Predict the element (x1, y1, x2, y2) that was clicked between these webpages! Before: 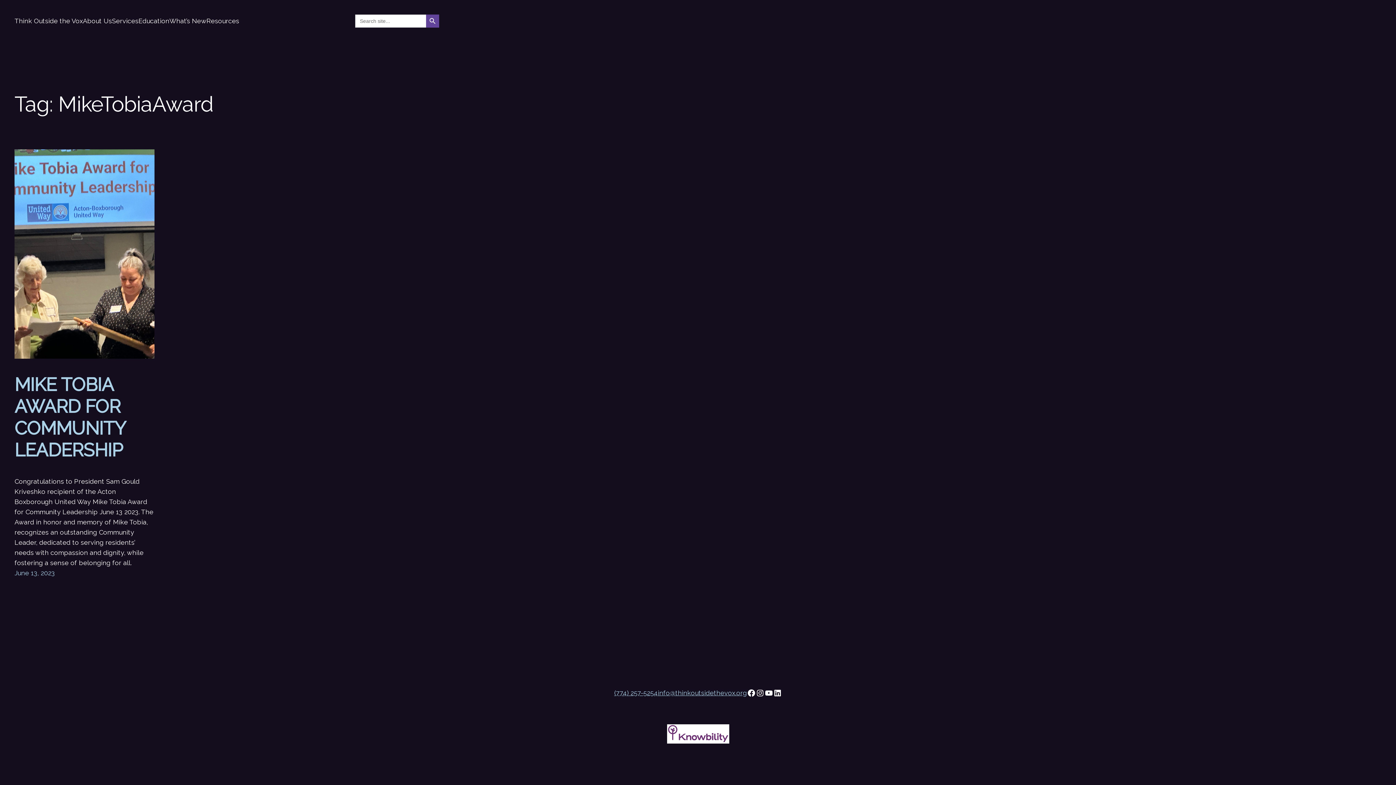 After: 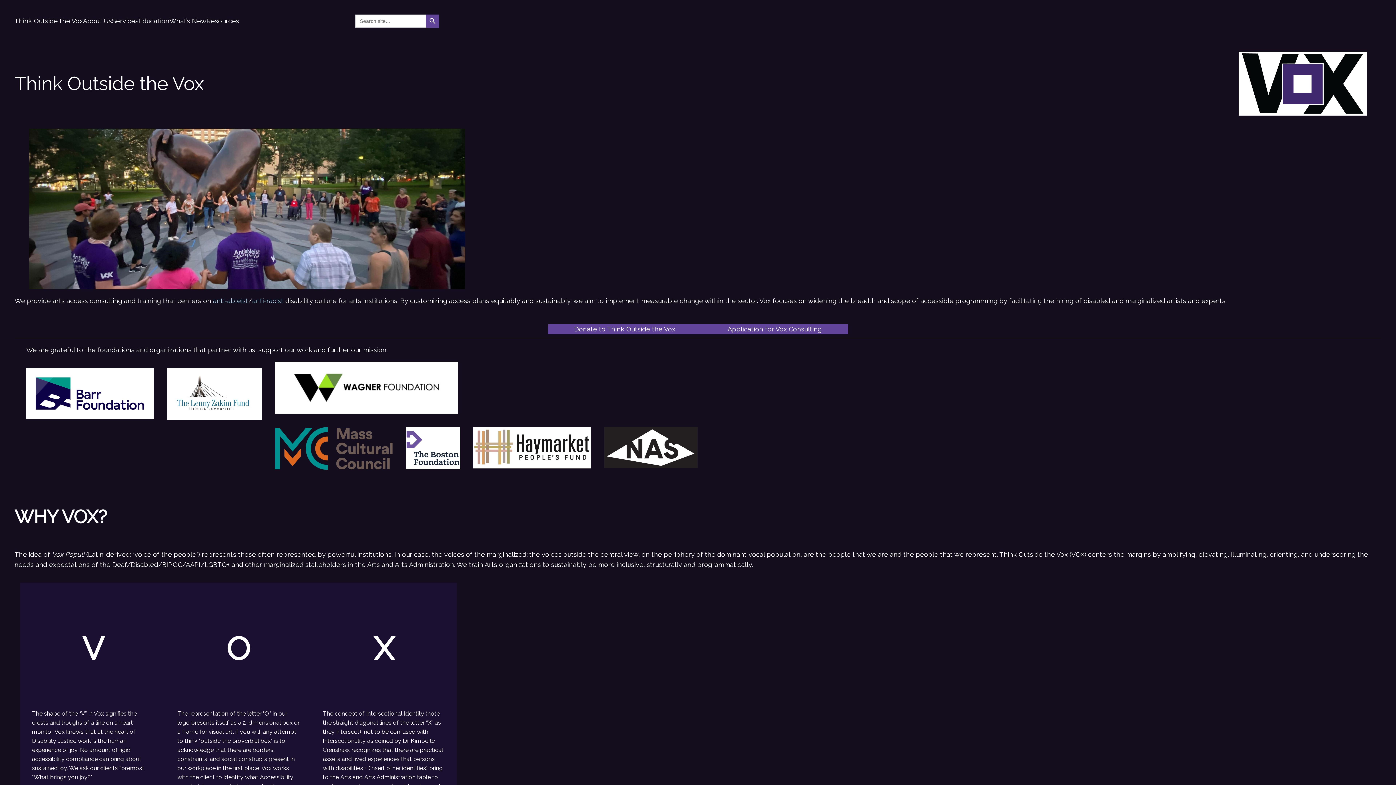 Action: label: Think Outside the Vox bbox: (14, 16, 82, 26)